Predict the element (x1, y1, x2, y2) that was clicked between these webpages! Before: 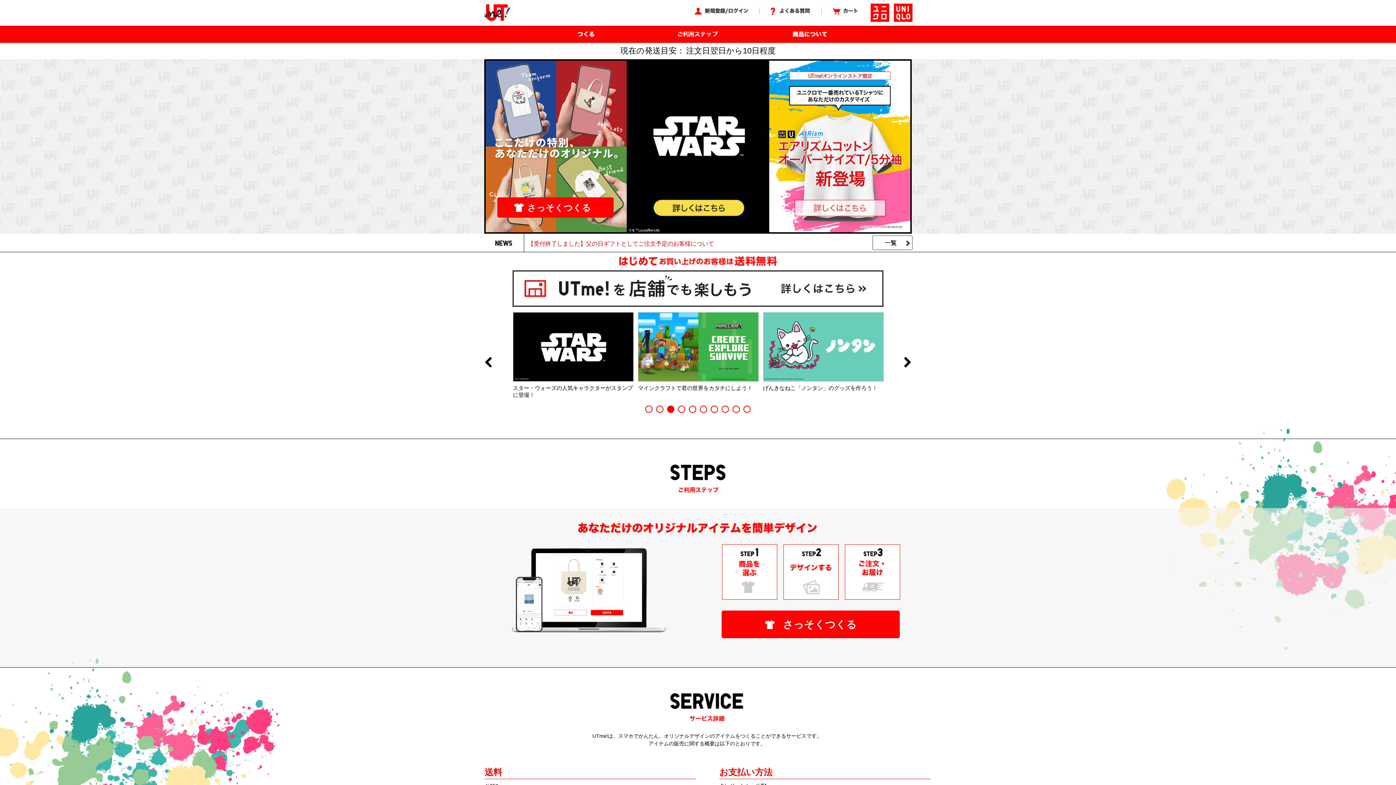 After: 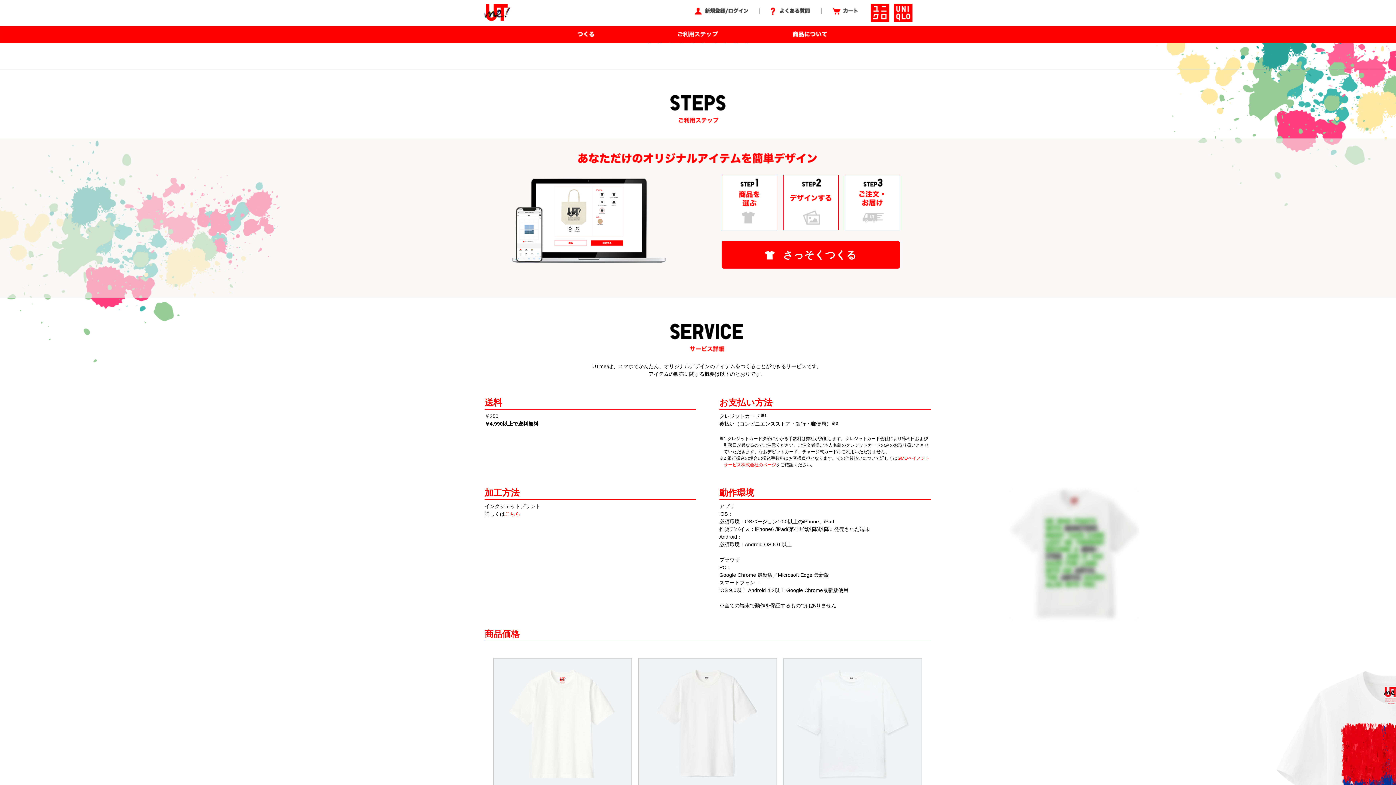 Action: bbox: (669, 25, 727, 42)